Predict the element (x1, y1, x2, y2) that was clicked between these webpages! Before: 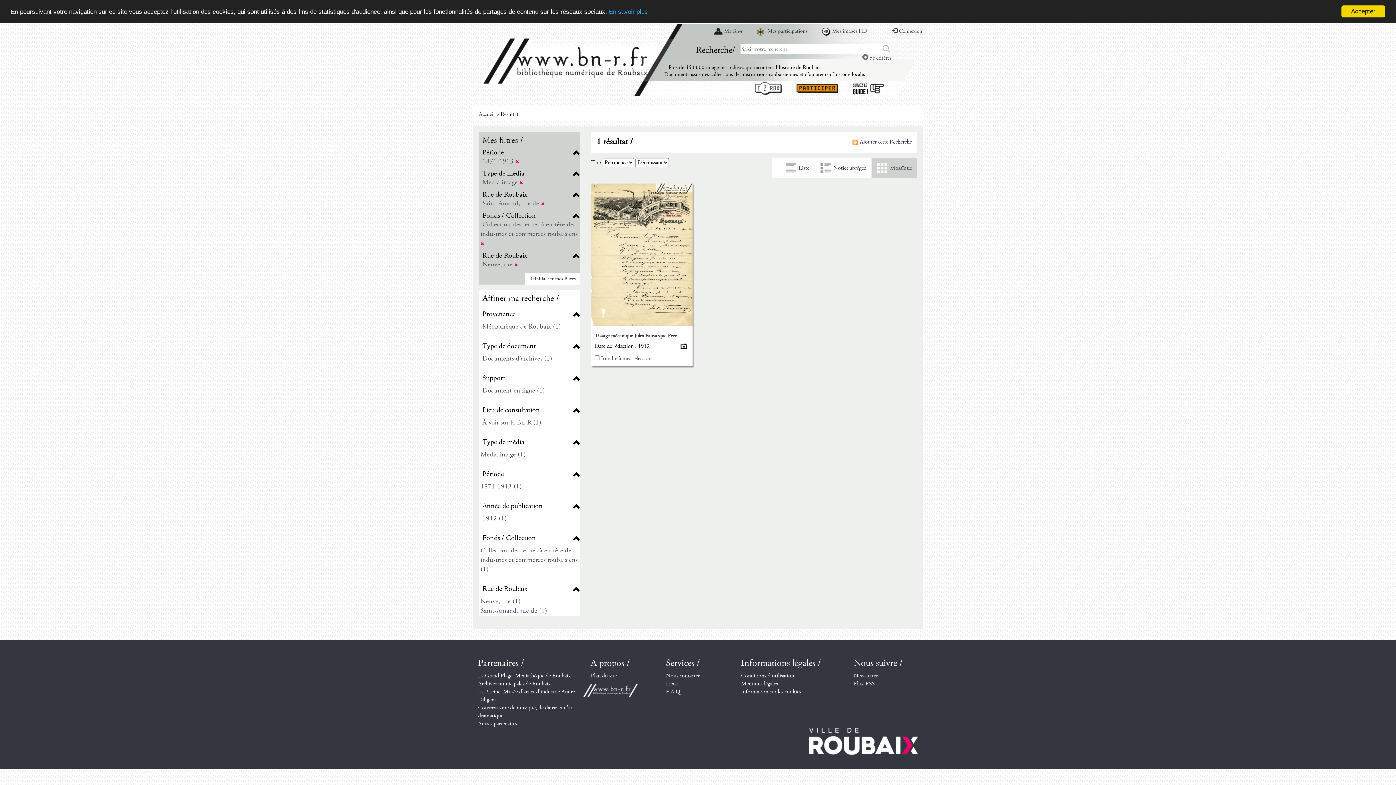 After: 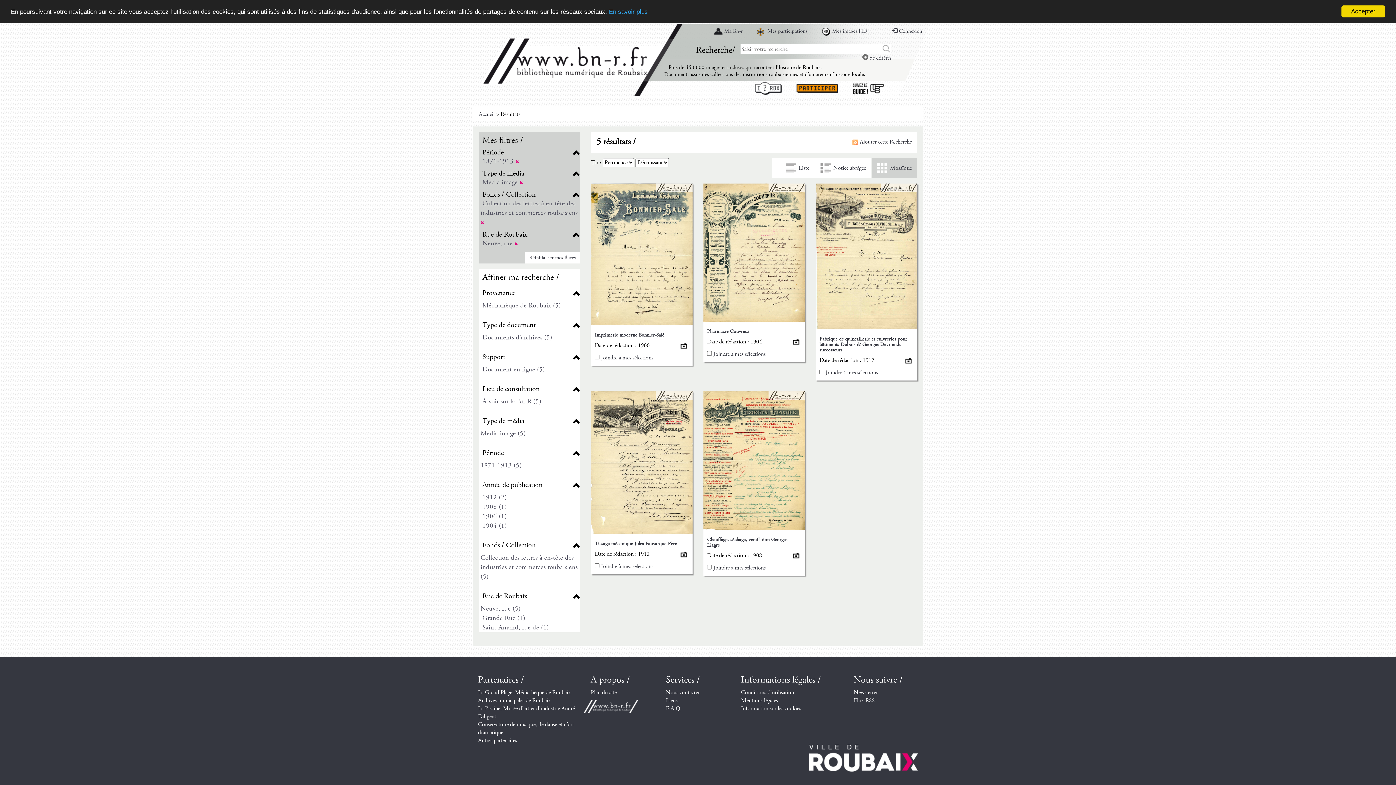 Action: bbox: (480, 198, 544, 208) label: Saint-Amand, rue de 